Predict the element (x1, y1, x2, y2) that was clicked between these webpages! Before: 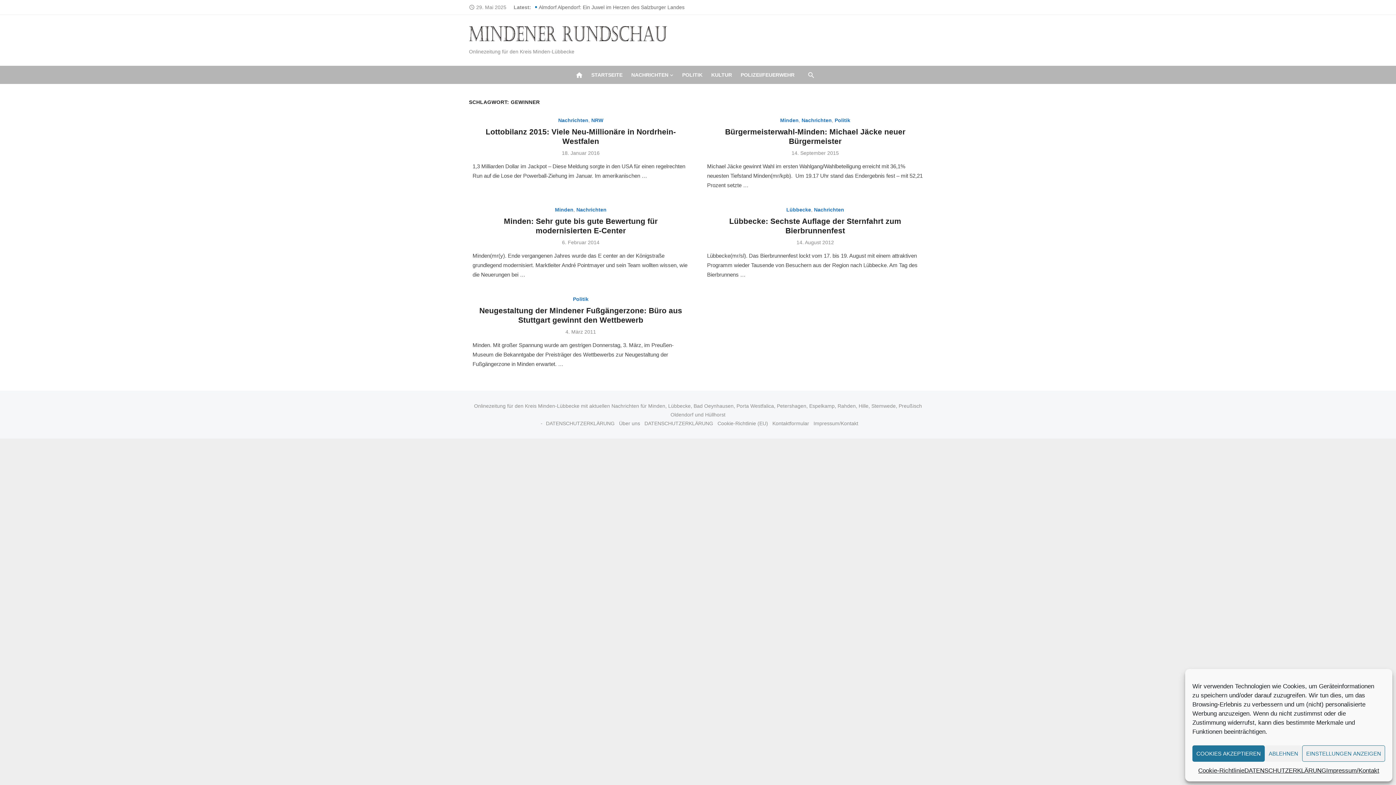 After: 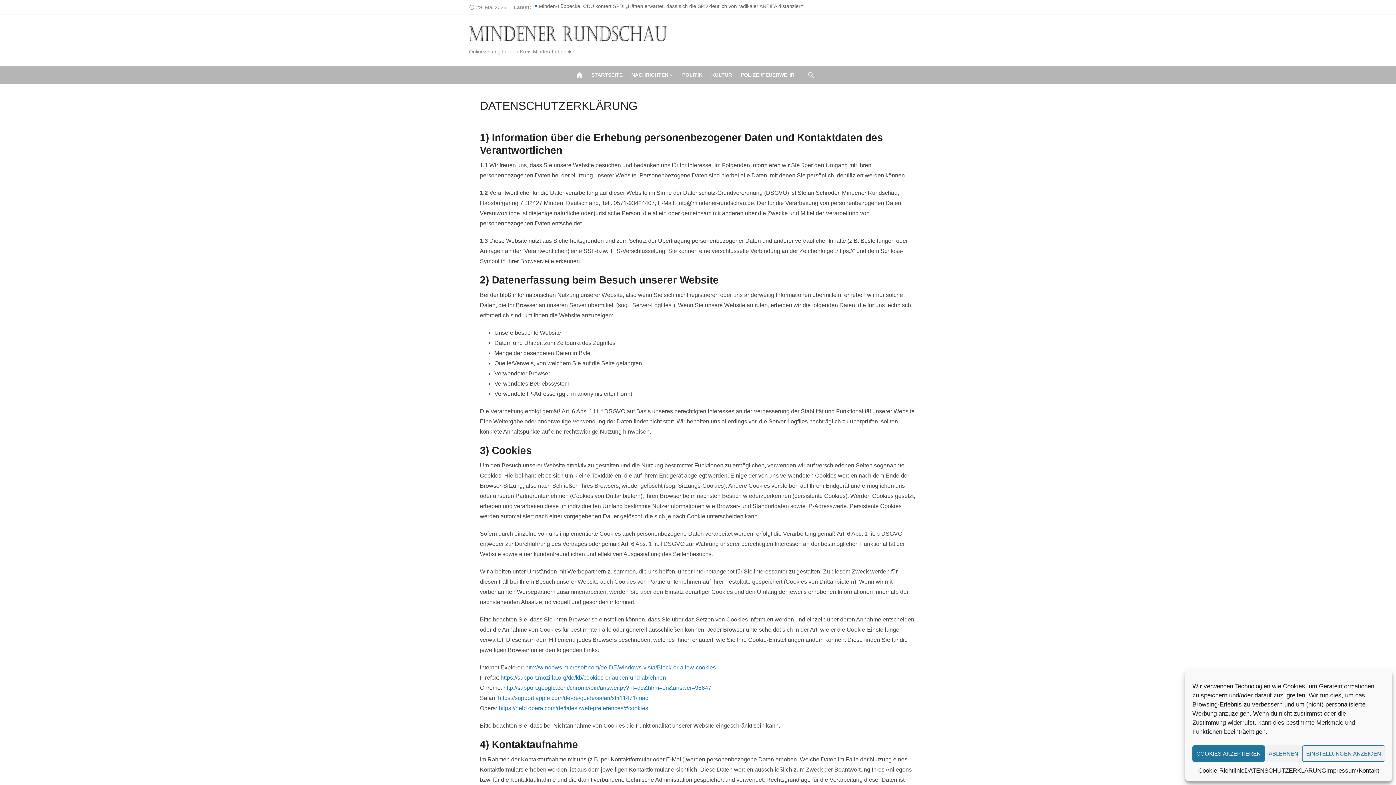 Action: bbox: (644, 420, 713, 426) label: DATENSCHUTZERKLÄRUNG